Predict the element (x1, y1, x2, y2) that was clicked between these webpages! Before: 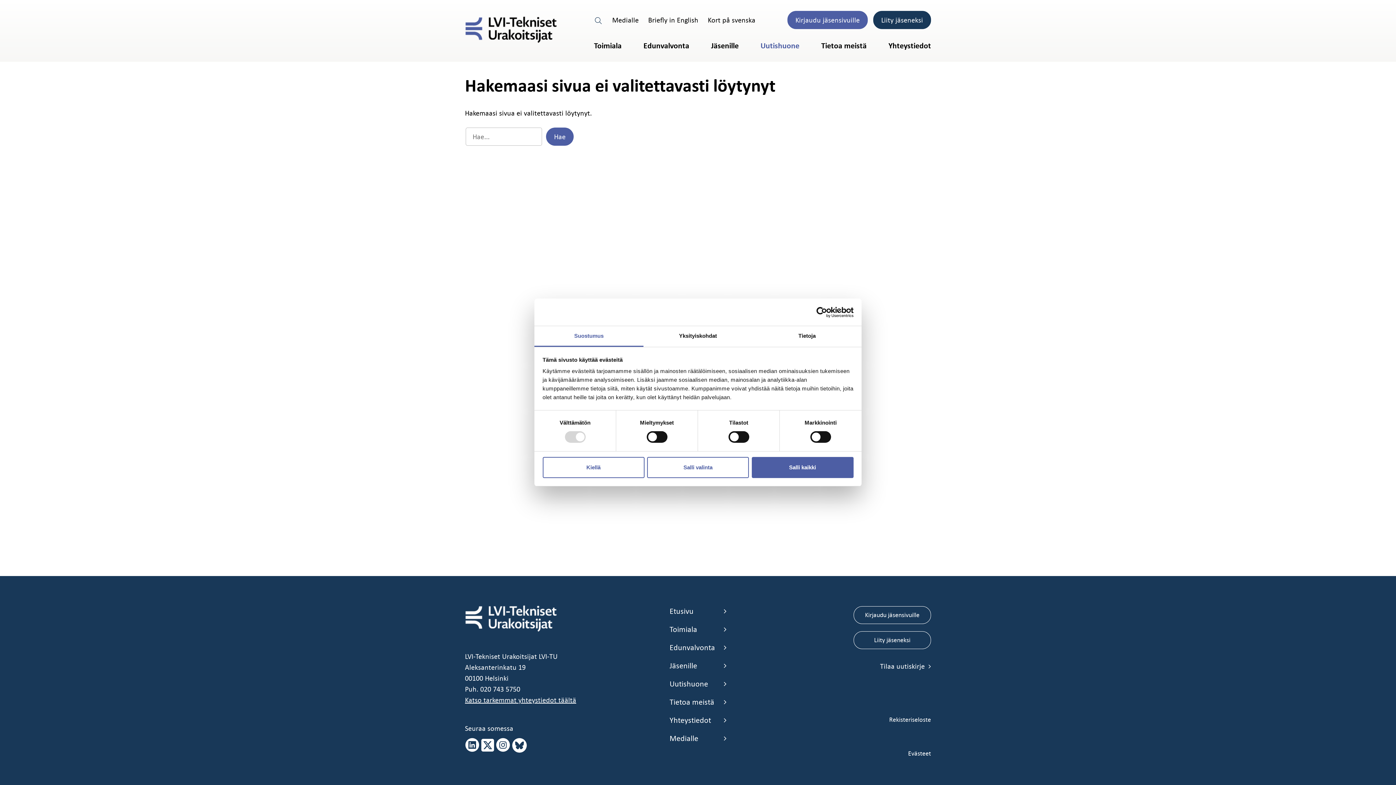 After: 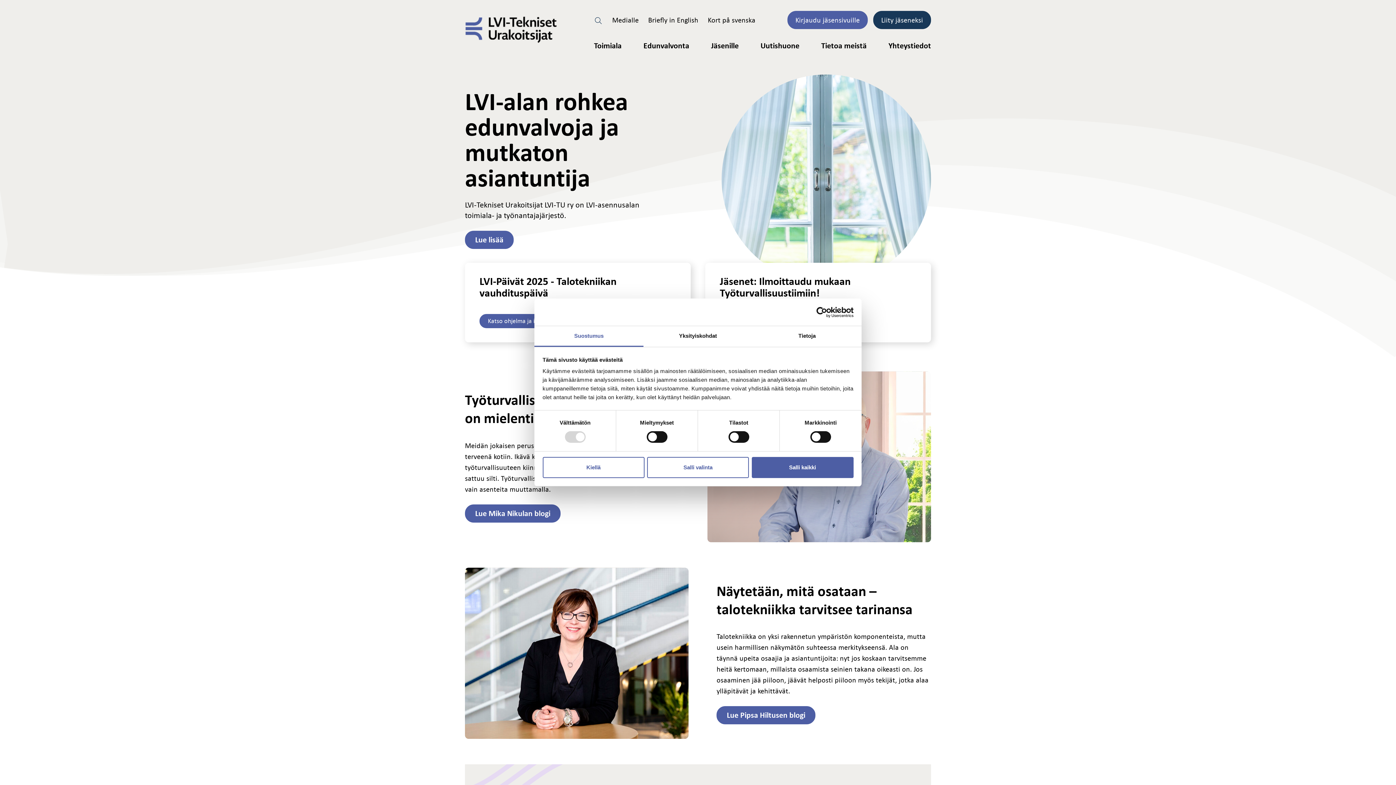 Action: label: LVI-Tekniset Urakoitsijat bbox: (465, 16, 557, 43)